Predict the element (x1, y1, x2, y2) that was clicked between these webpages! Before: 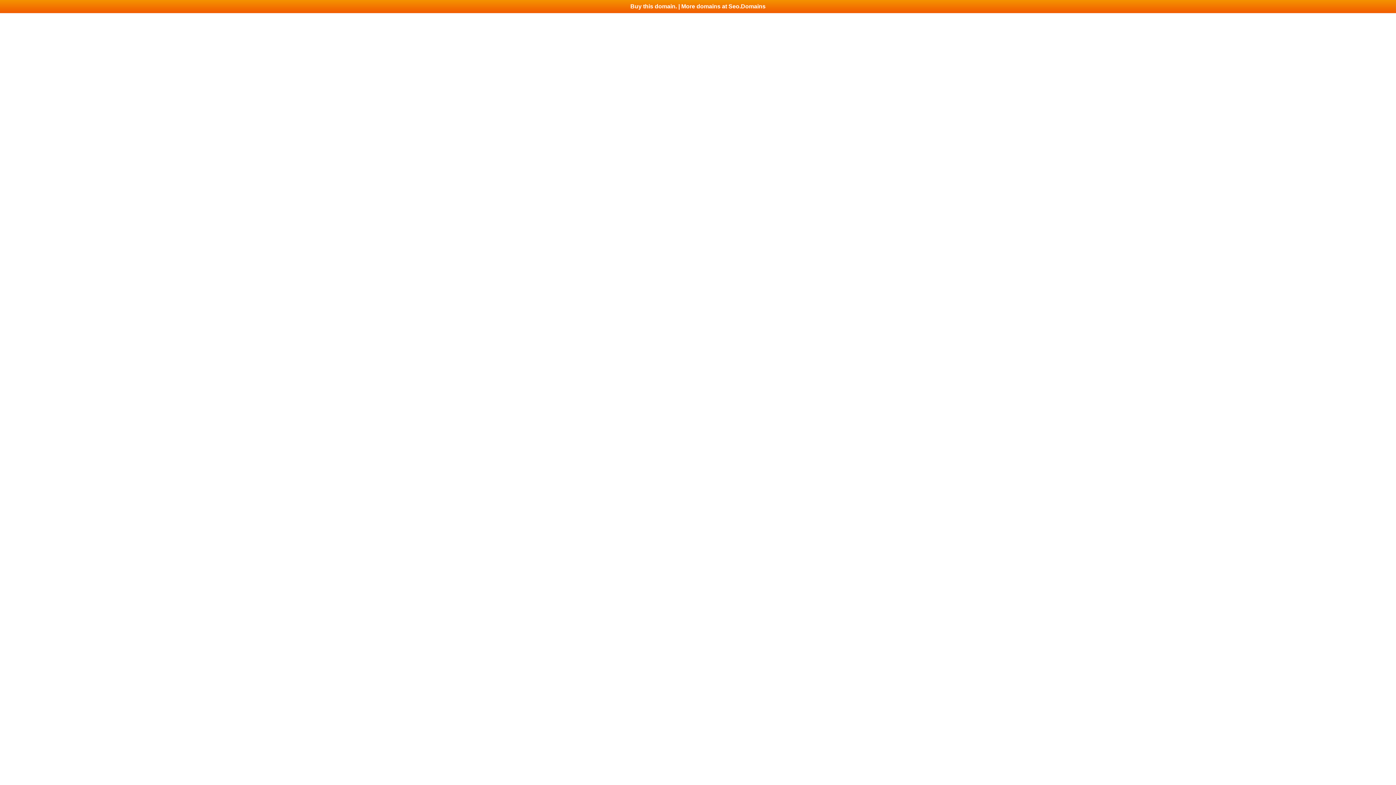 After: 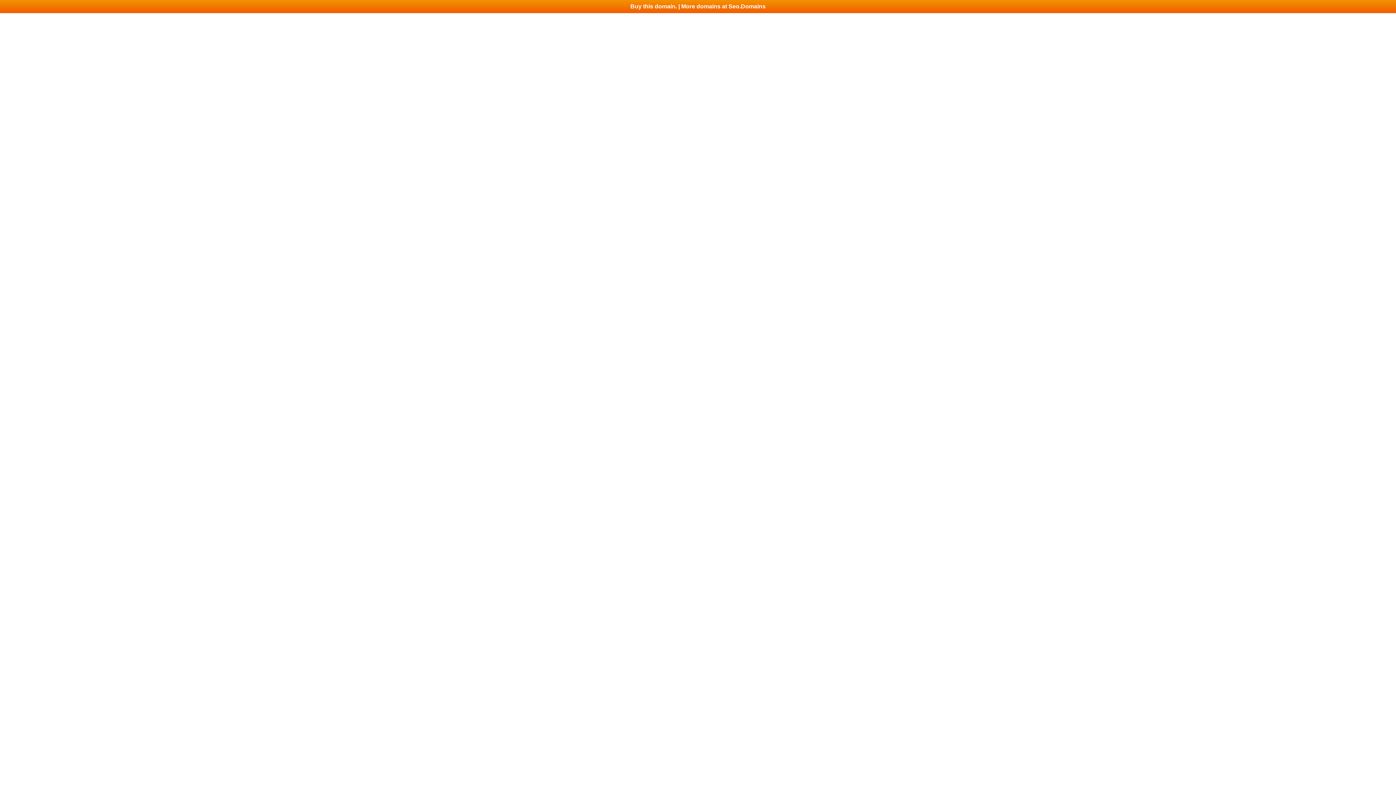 Action: bbox: (0, 0, 1396, 13) label: Buy this domain. | More domains at Seo.Domains